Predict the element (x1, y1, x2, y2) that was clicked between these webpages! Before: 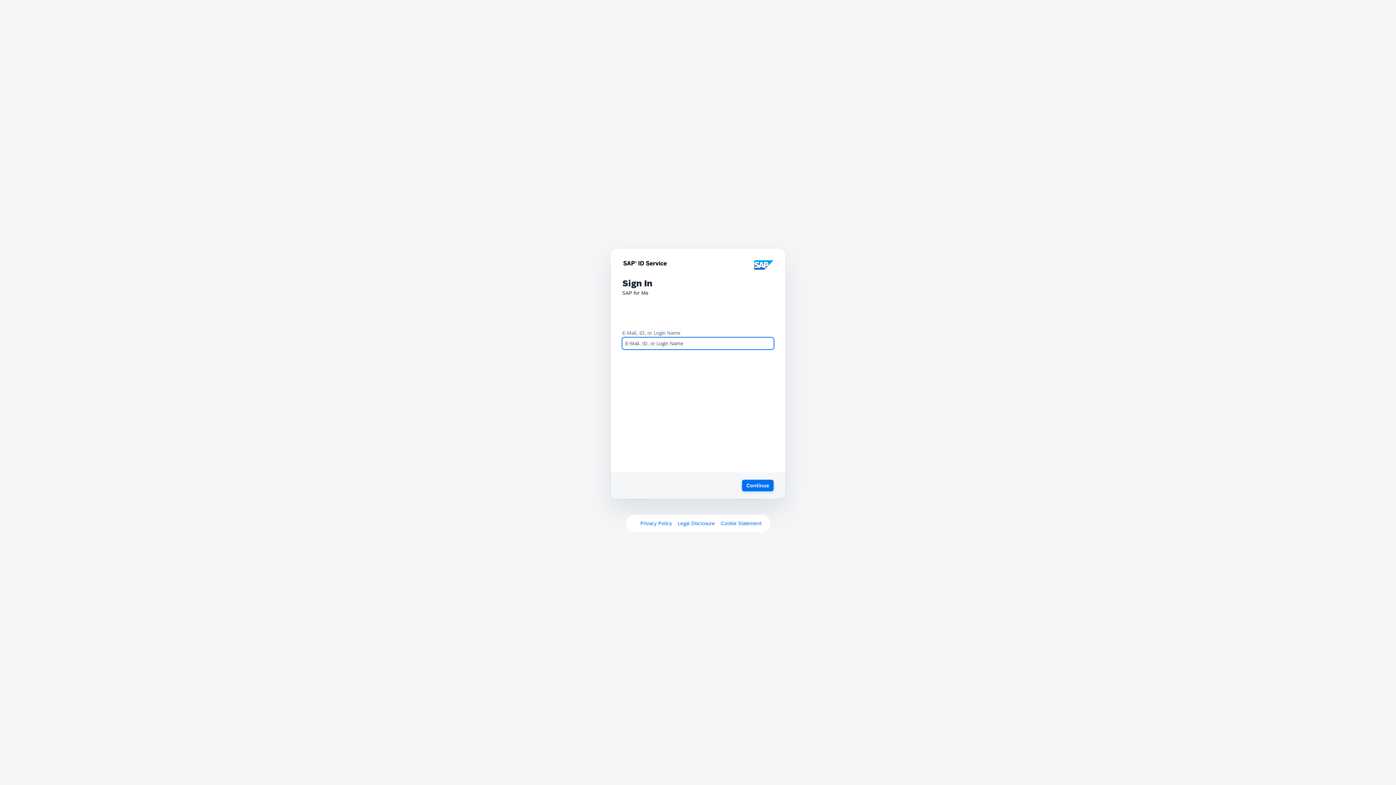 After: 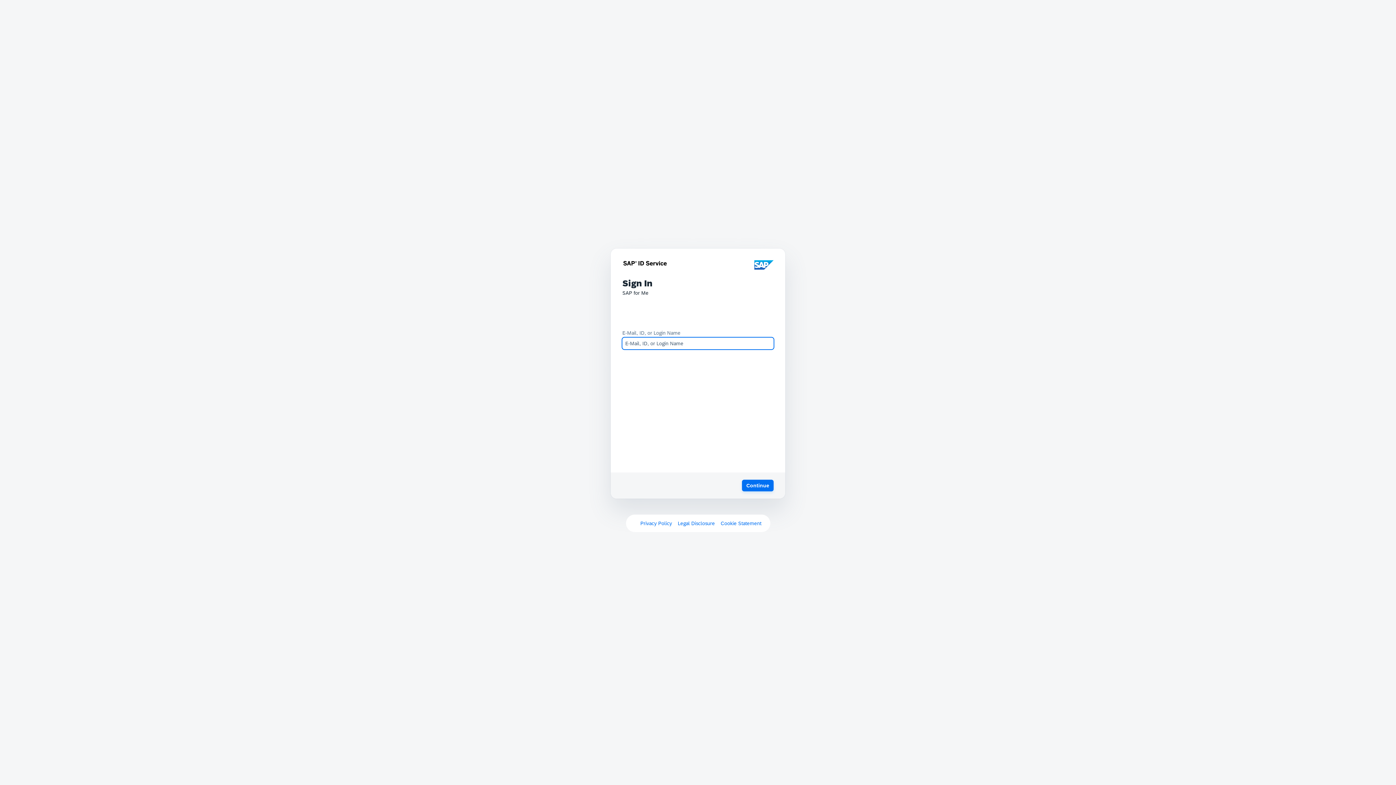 Action: bbox: (742, 480, 773, 491) label: Continue